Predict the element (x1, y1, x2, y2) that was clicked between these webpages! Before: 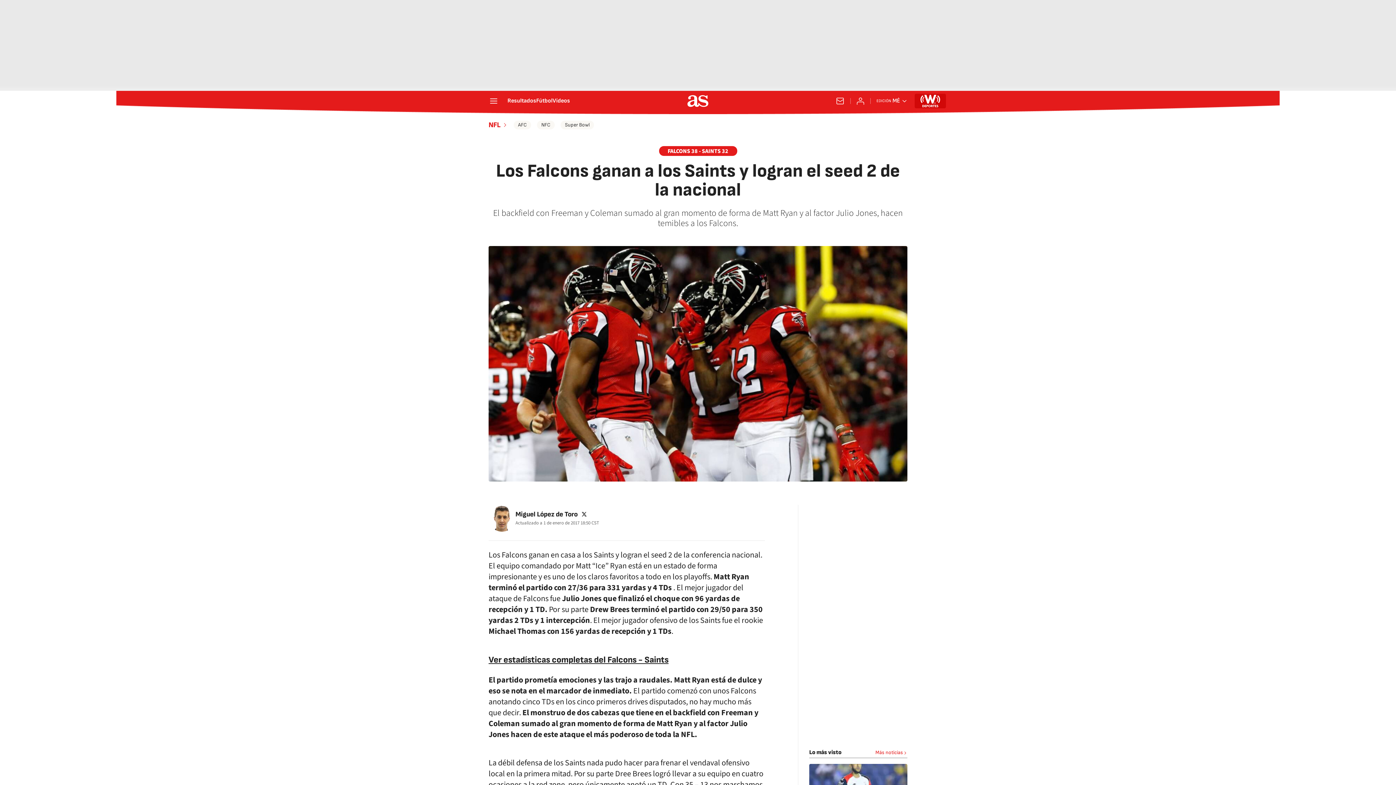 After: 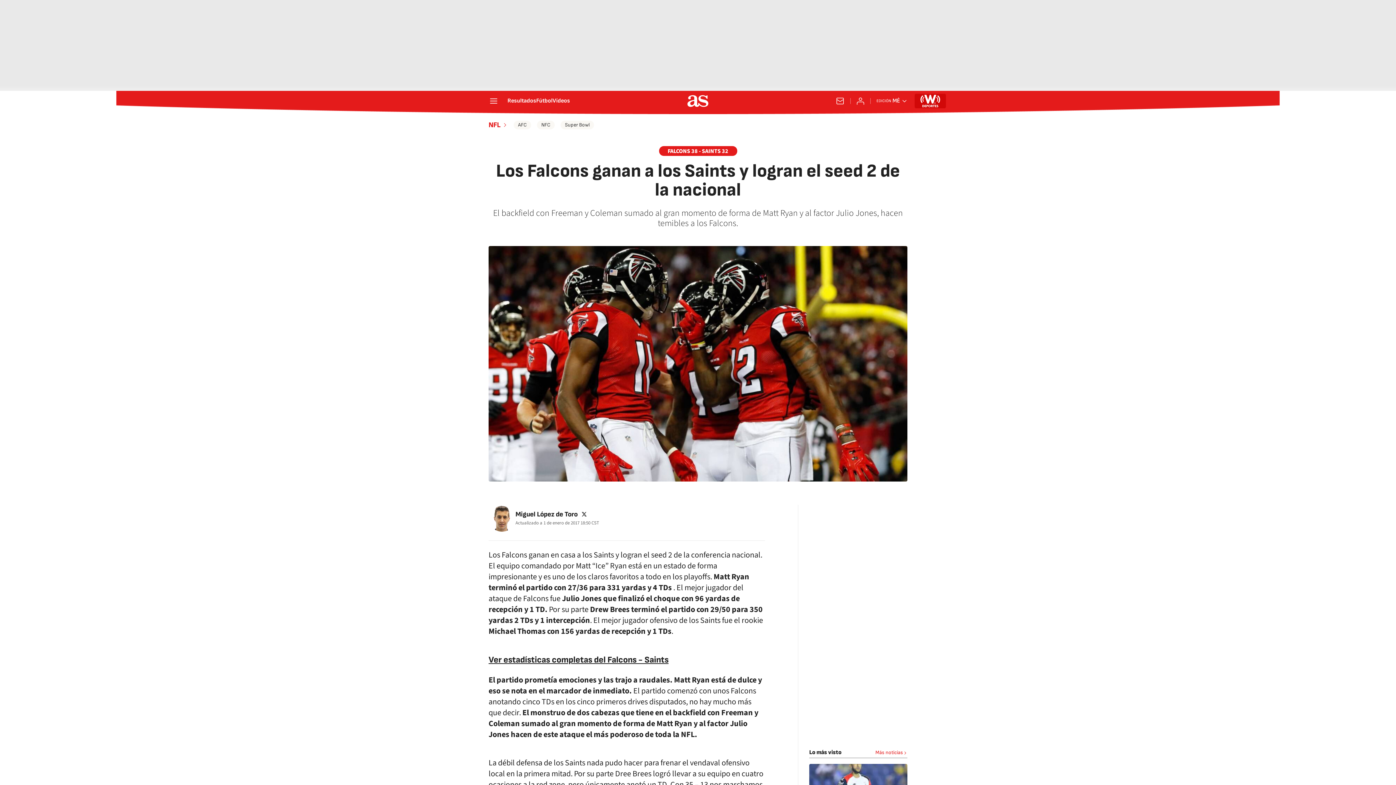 Action: bbox: (920, 94, 940, 107)